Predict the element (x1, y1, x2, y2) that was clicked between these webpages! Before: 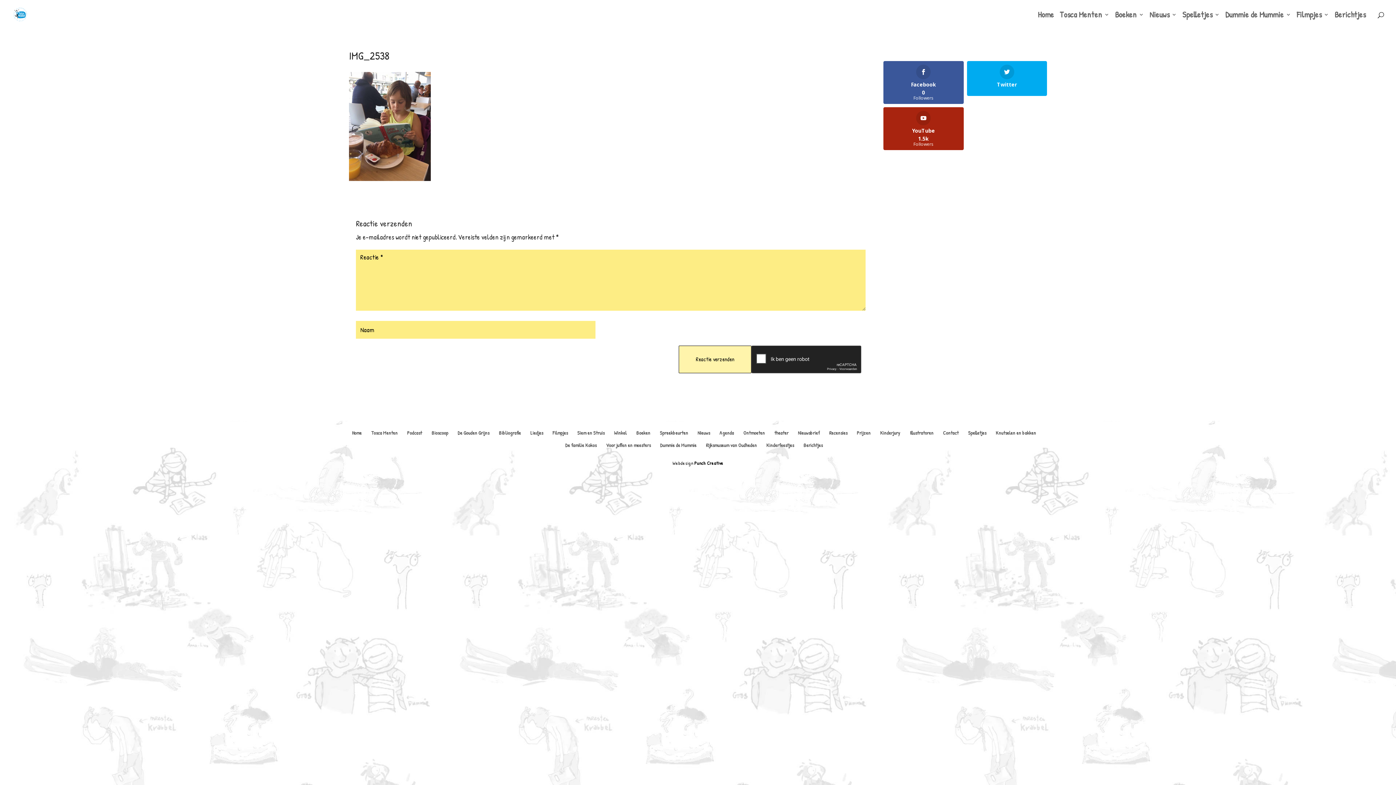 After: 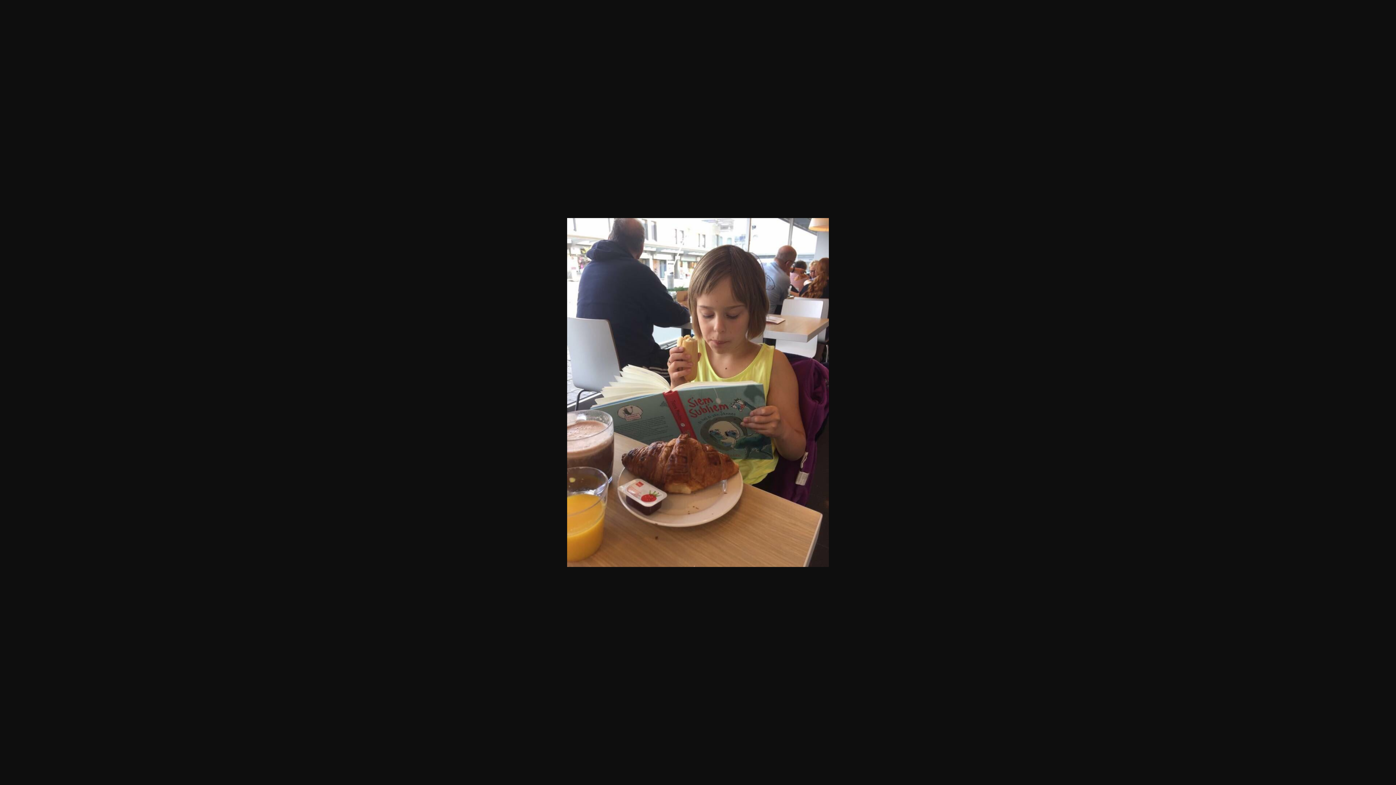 Action: bbox: (349, 173, 430, 183)